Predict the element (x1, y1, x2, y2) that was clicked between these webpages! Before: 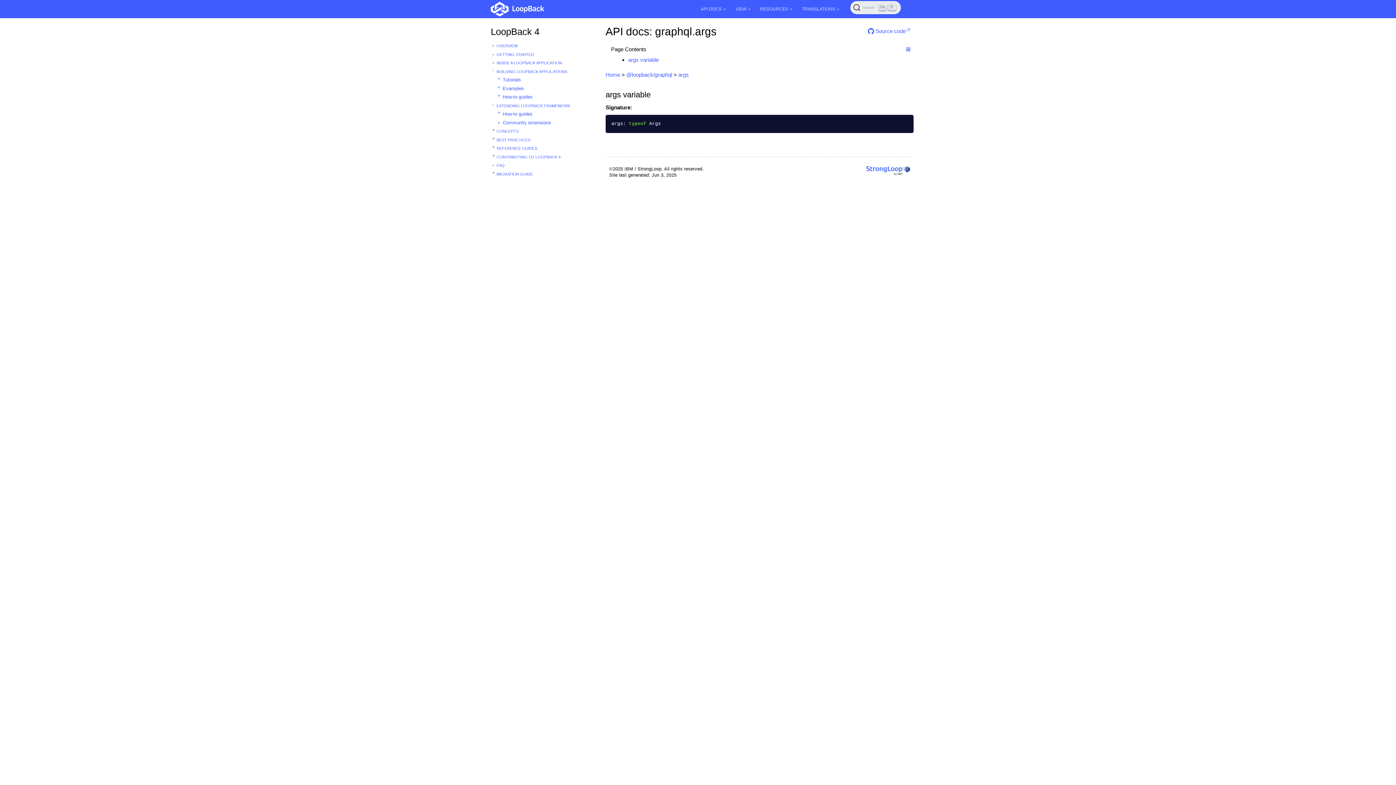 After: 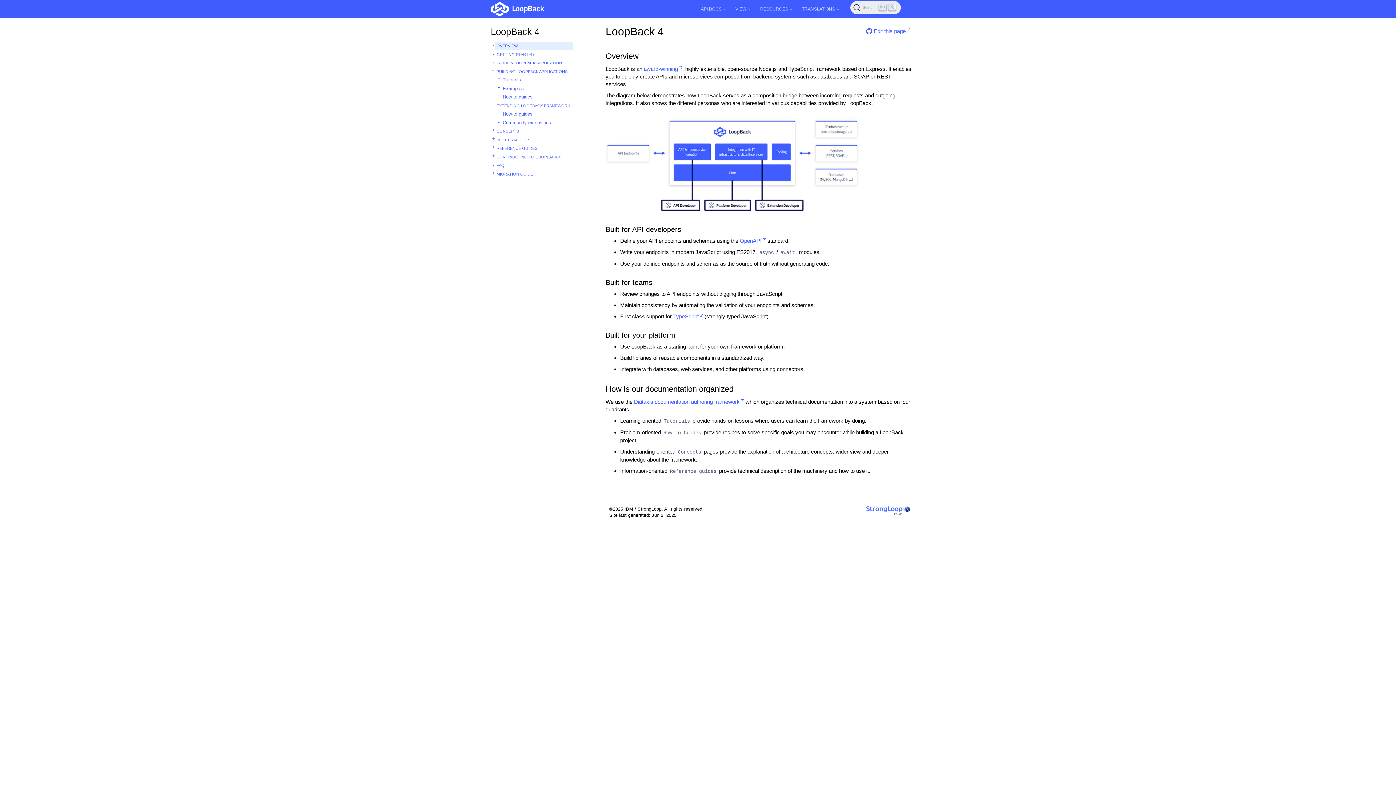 Action: bbox: (494, 41, 573, 49) label: OVERVIEW